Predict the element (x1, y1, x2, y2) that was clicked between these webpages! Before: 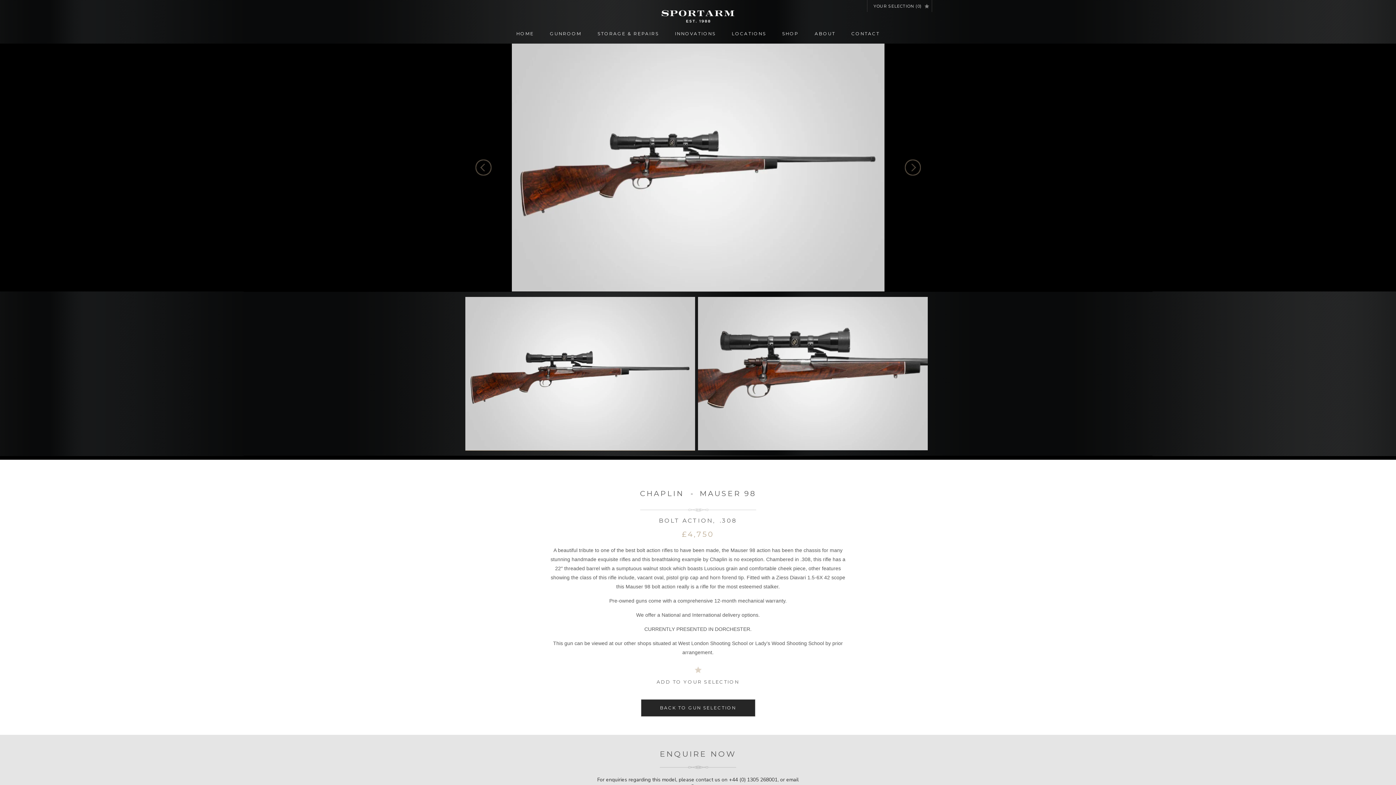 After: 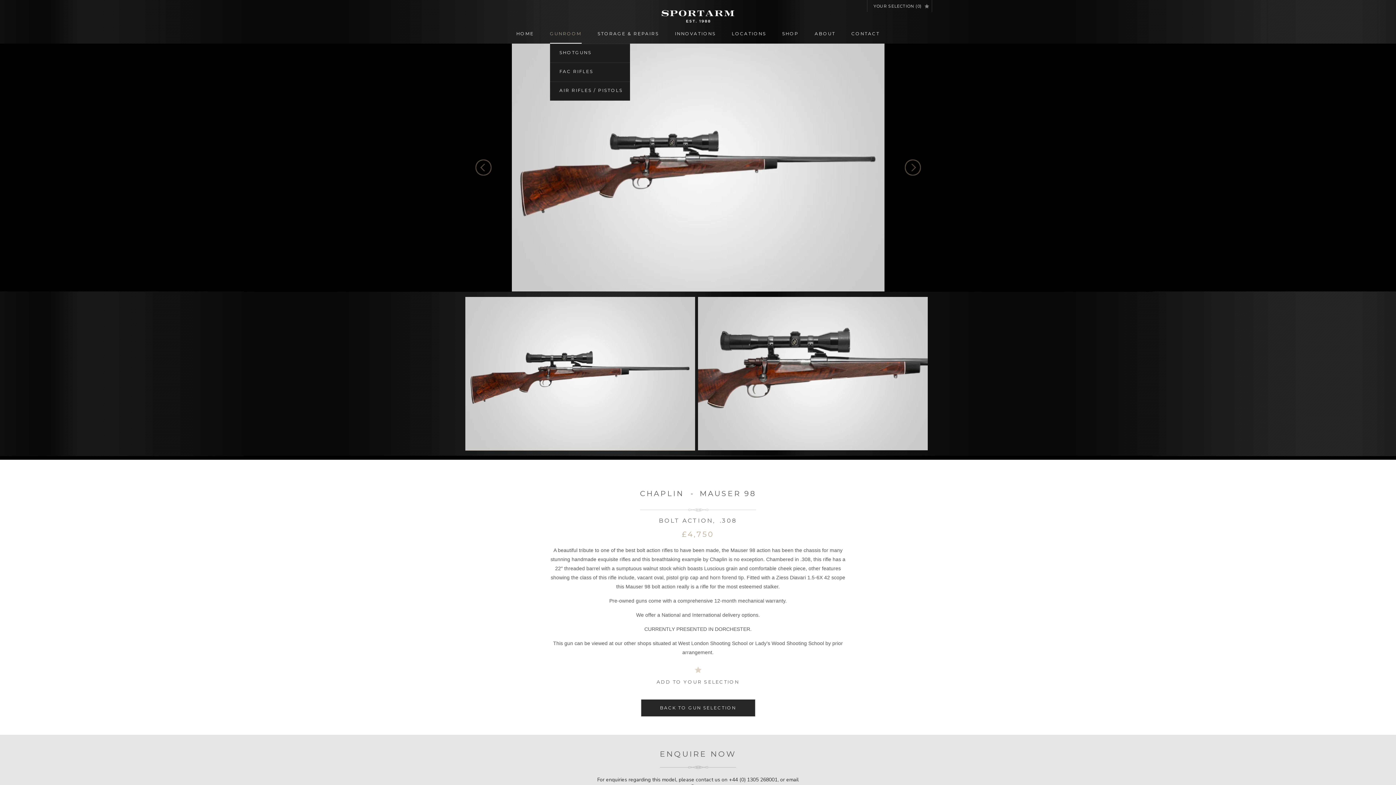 Action: label: GUNROOM bbox: (542, 25, 588, 43)